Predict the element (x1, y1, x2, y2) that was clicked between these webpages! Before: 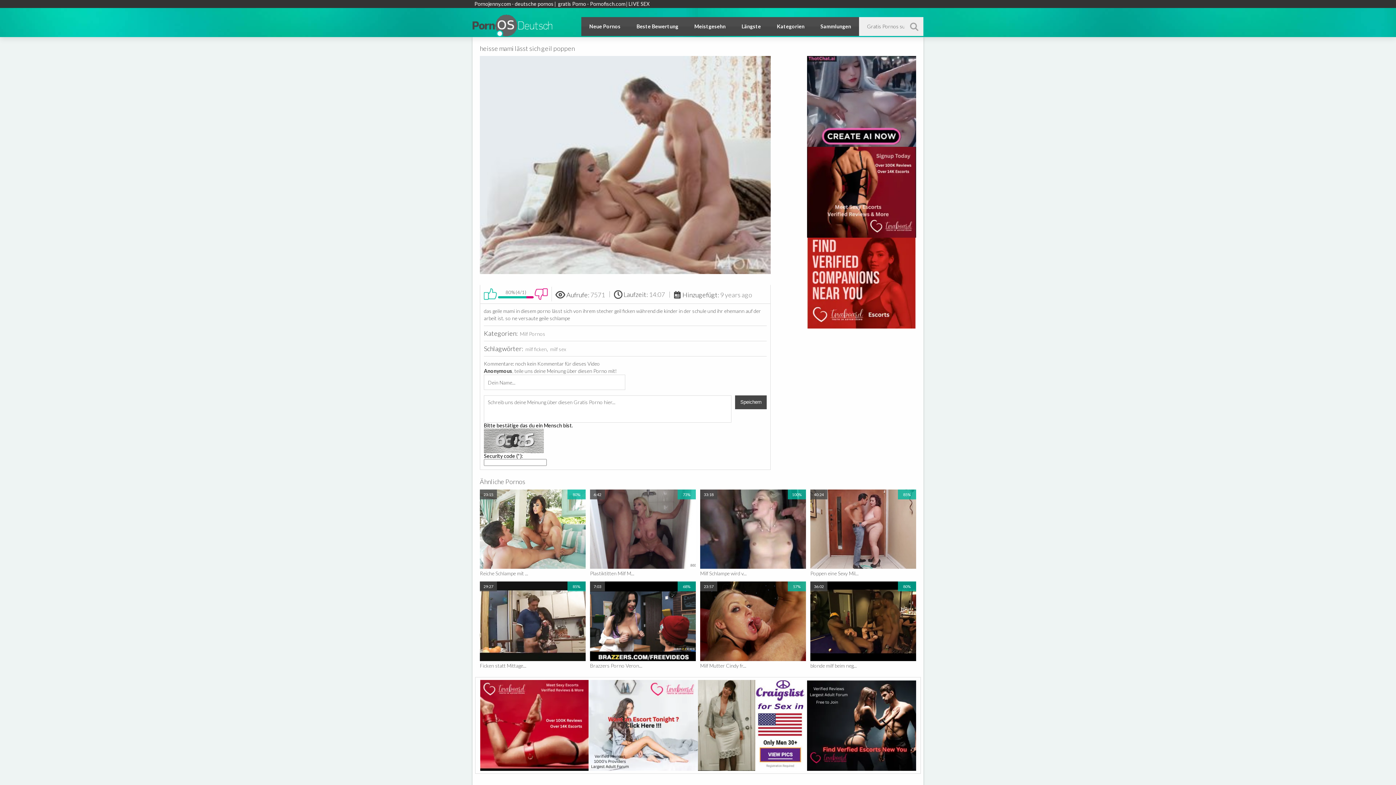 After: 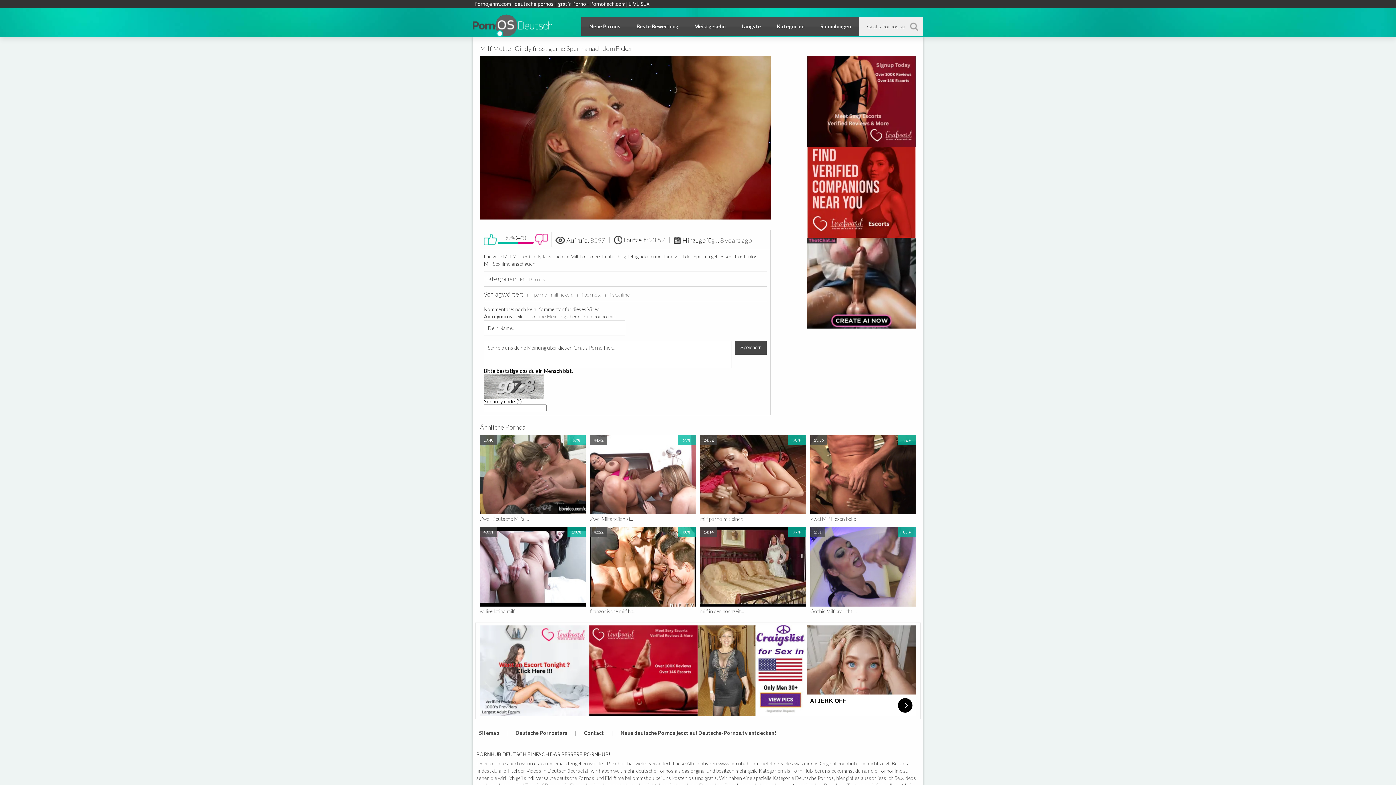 Action: label: 23:57
57%
8598 aufrufe
8 years ago bbox: (700, 581, 806, 661)